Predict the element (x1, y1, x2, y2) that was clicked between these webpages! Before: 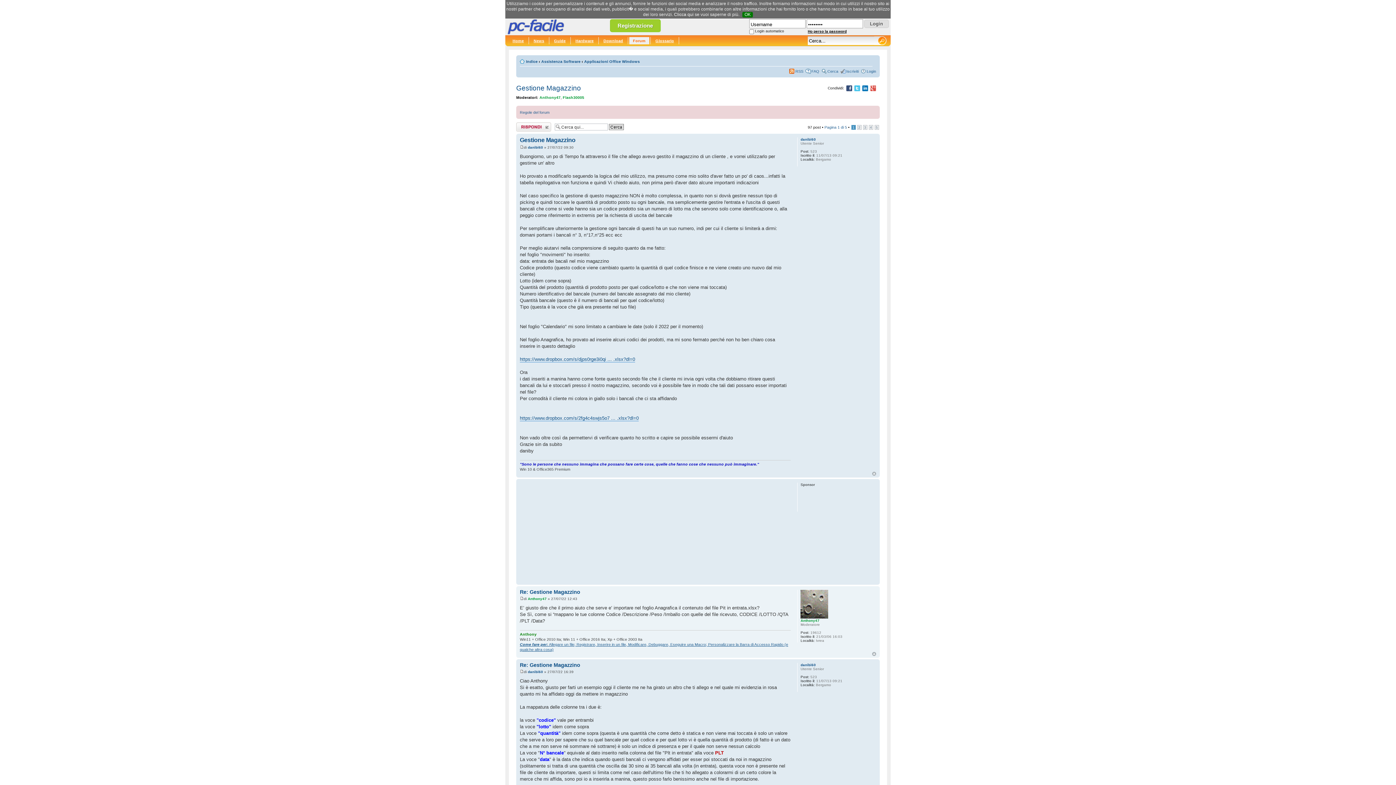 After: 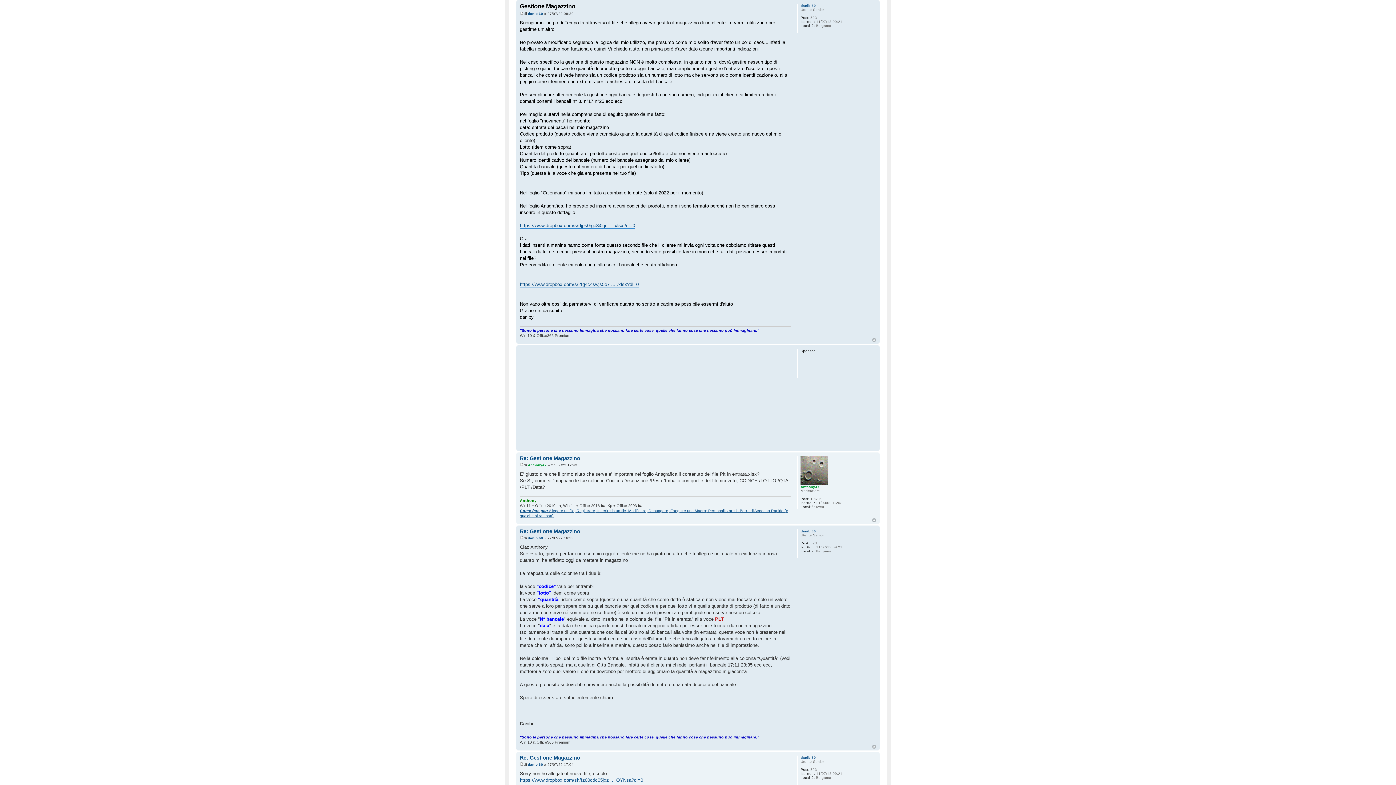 Action: label: Gestione Magazzino bbox: (520, 136, 575, 143)